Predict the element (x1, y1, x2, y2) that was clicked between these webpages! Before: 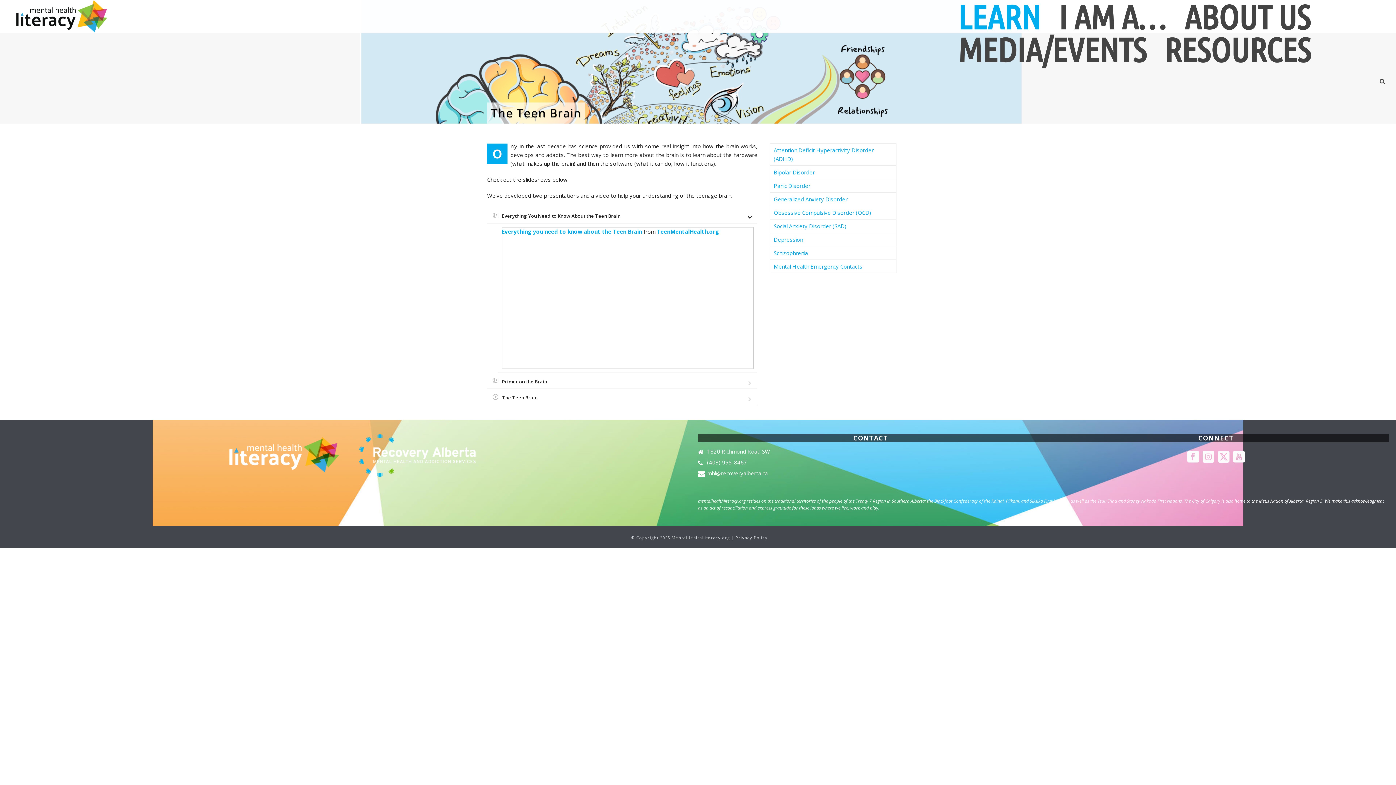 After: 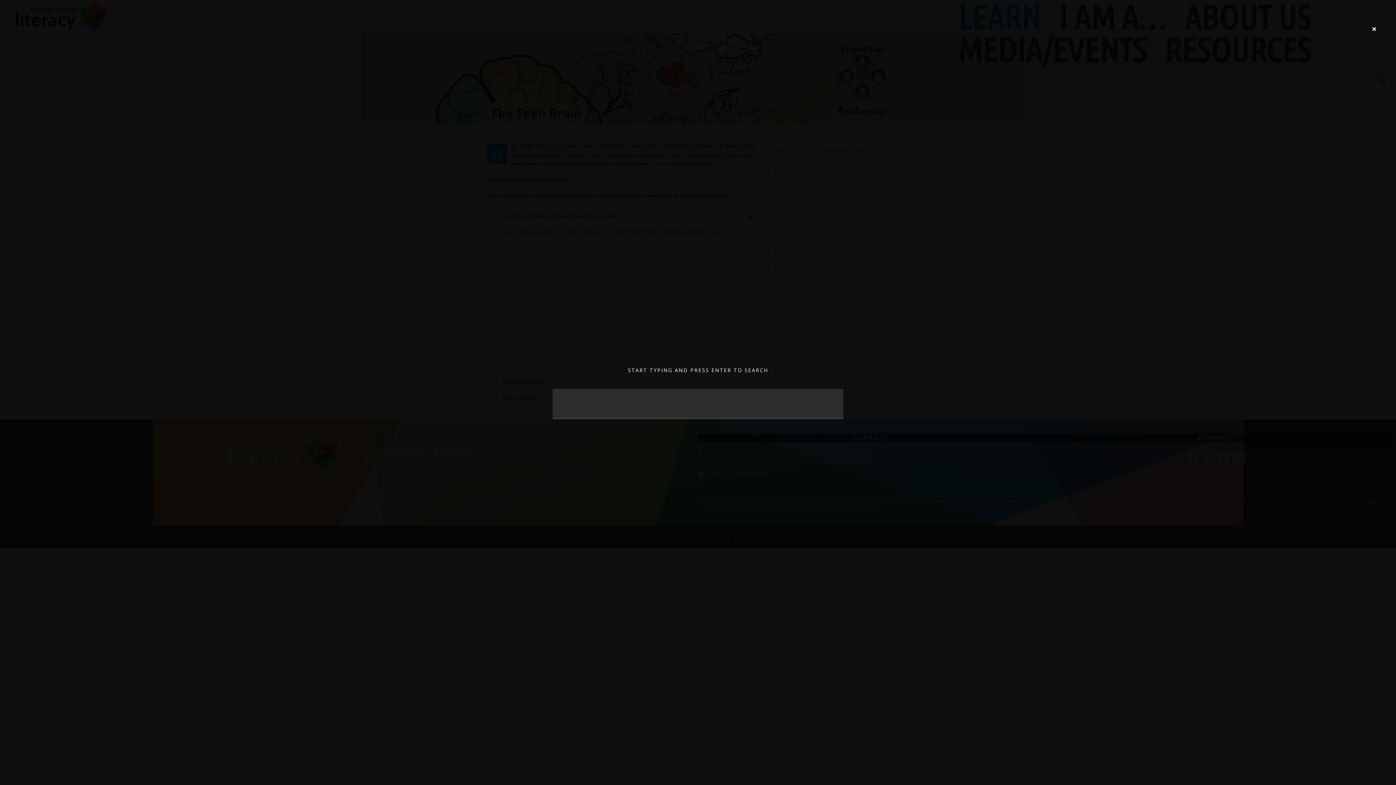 Action: bbox: (1380, 65, 1385, 98)